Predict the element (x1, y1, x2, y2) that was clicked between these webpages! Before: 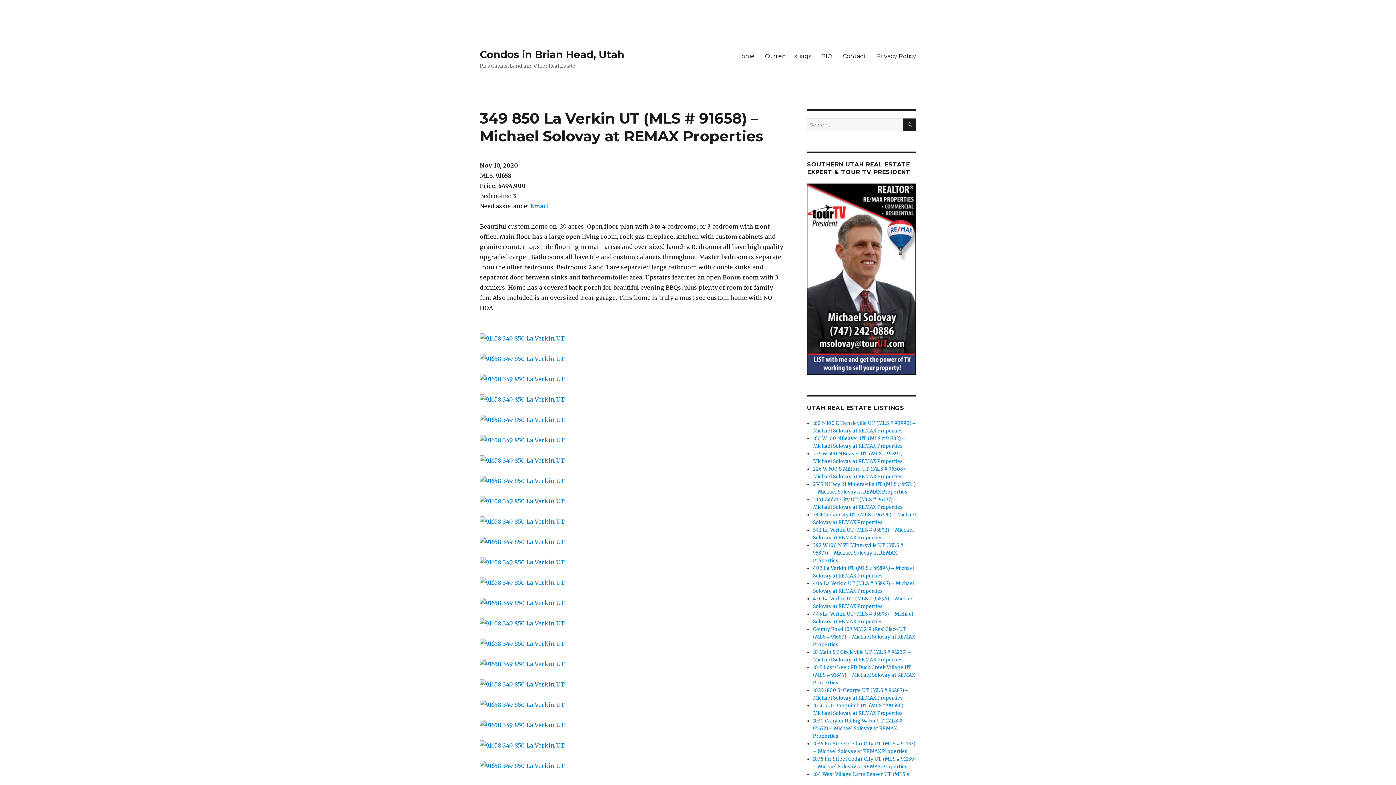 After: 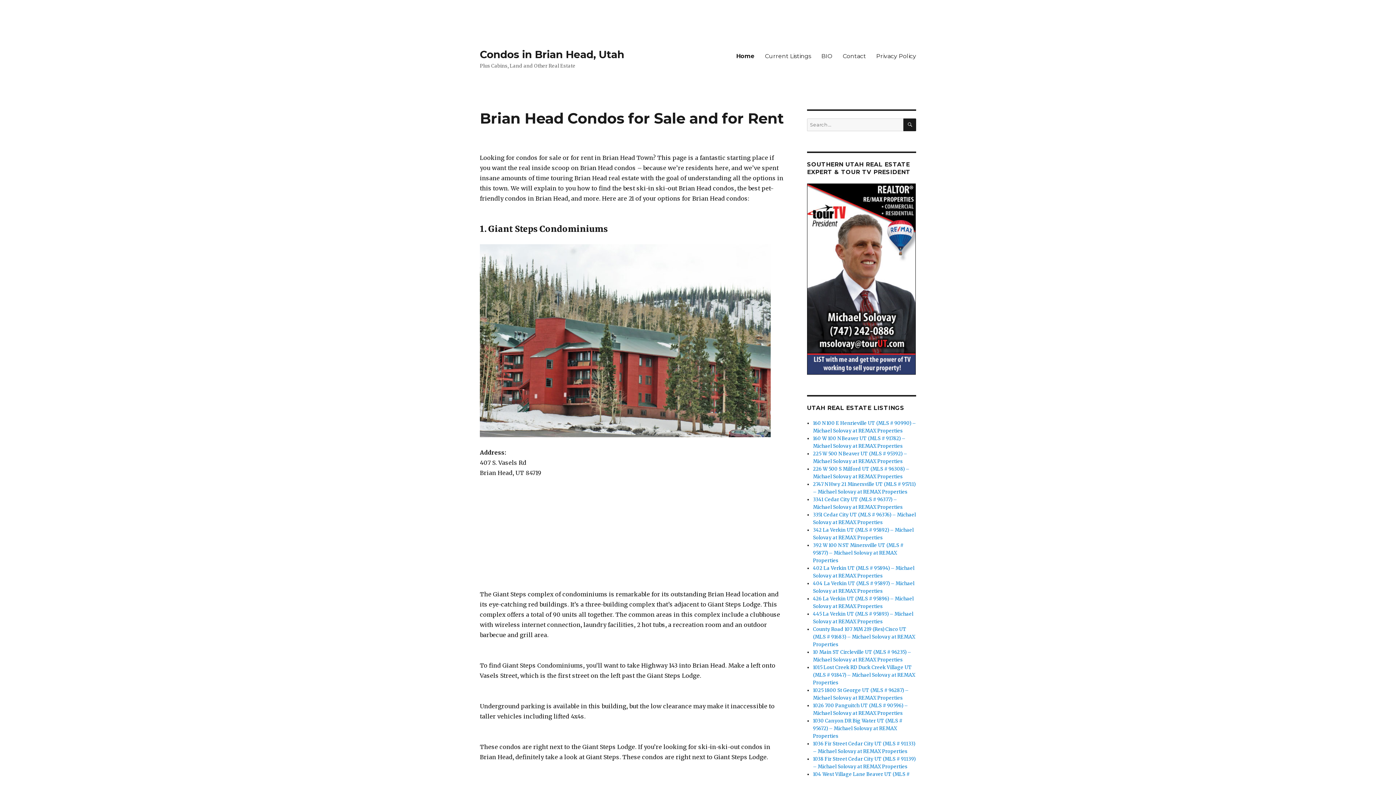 Action: bbox: (732, 48, 760, 63) label: Home